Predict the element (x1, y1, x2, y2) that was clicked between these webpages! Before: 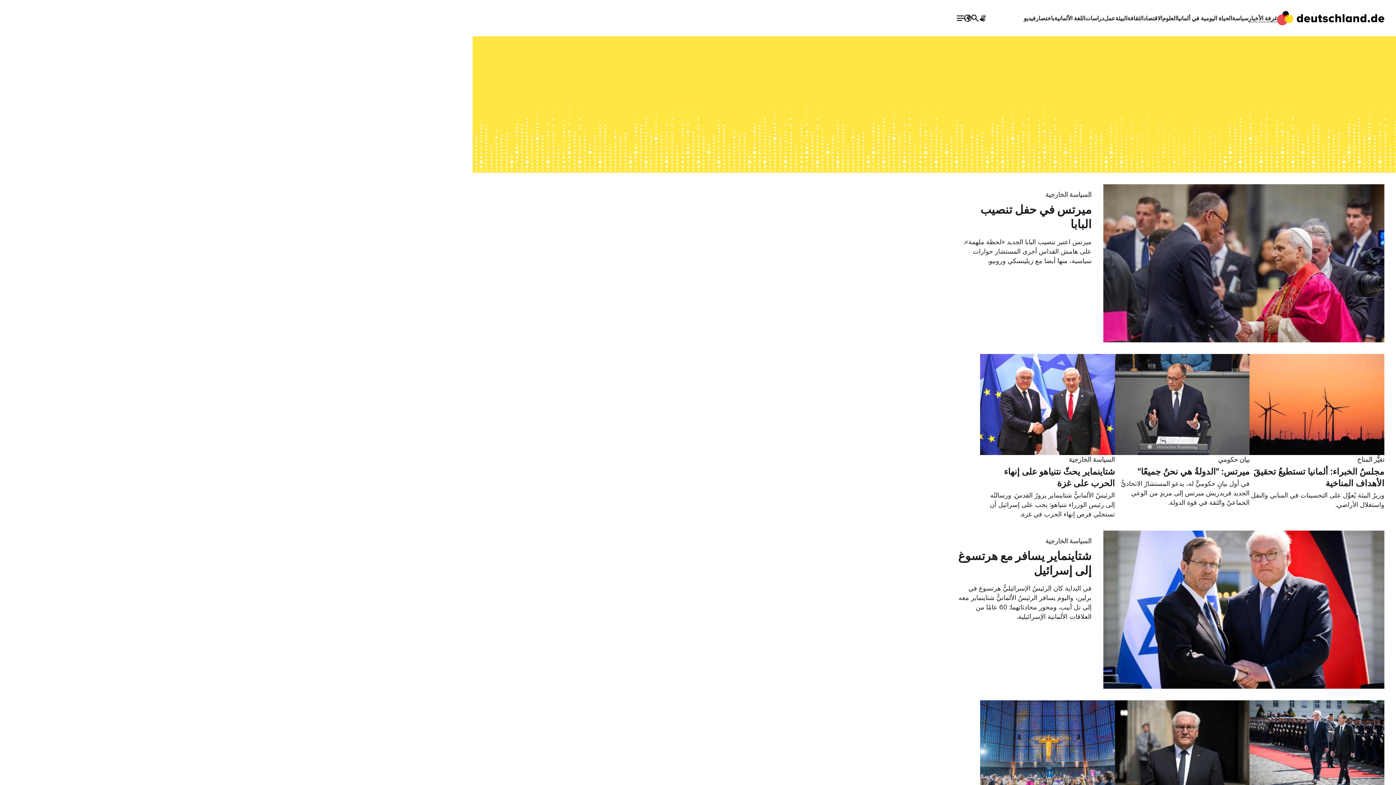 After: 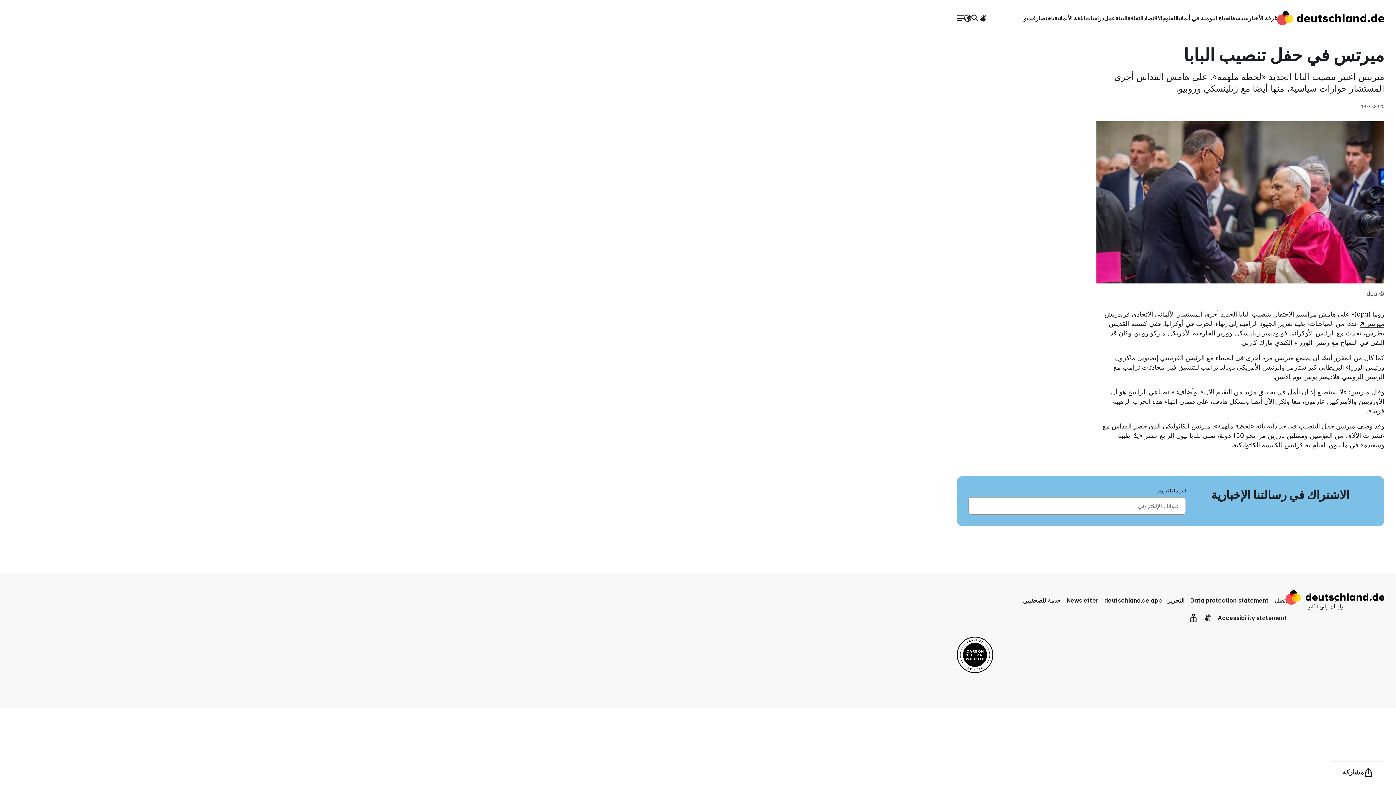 Action: bbox: (957, 184, 1091, 265) label: السياسة الخارجية
ميرتس في حفل تنصيب البابا
ميرتس اعتبر تنصيب البابا الجديد «لحظة ملهمة». على هامش القداس أجرى المستشار حوارات سياسية، منها أيضا مع زيلينسكي وروبيو.